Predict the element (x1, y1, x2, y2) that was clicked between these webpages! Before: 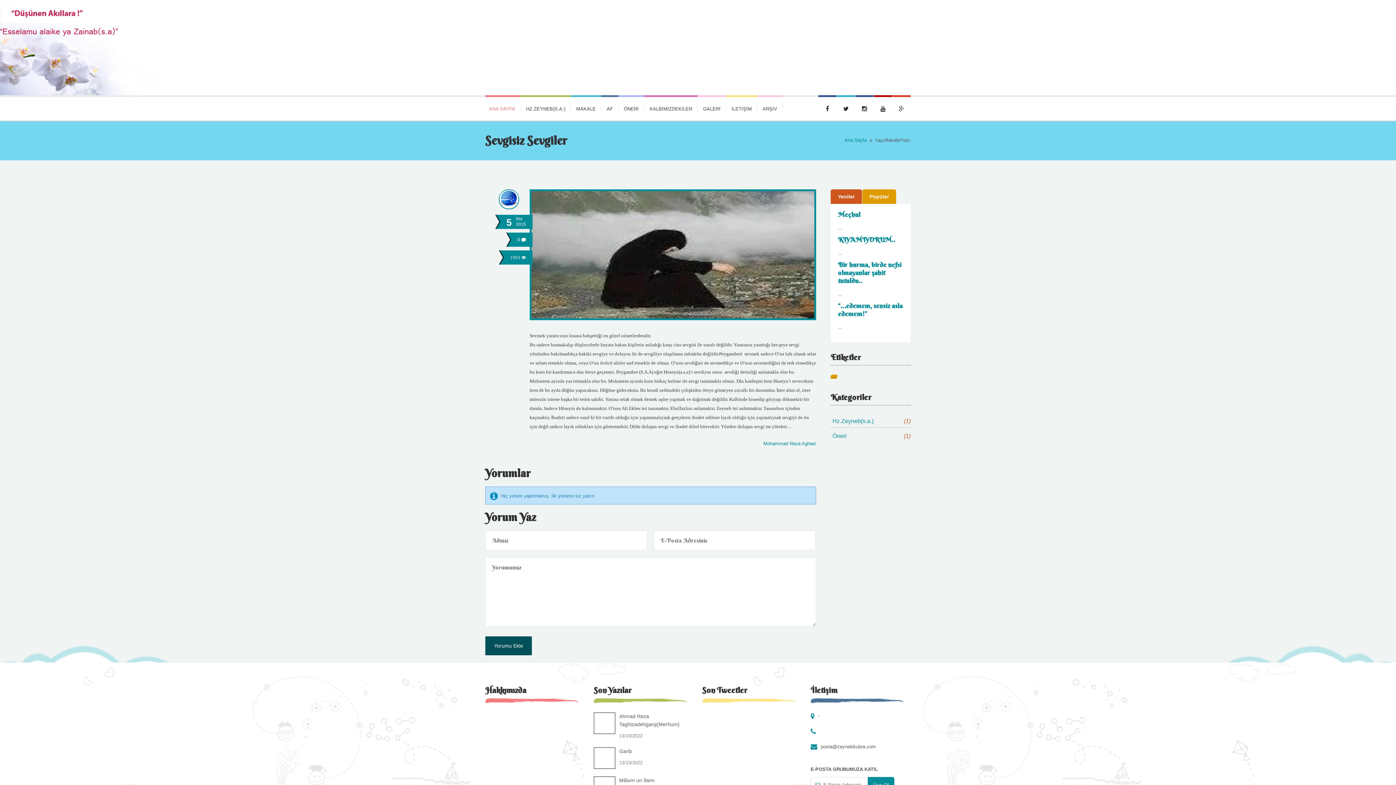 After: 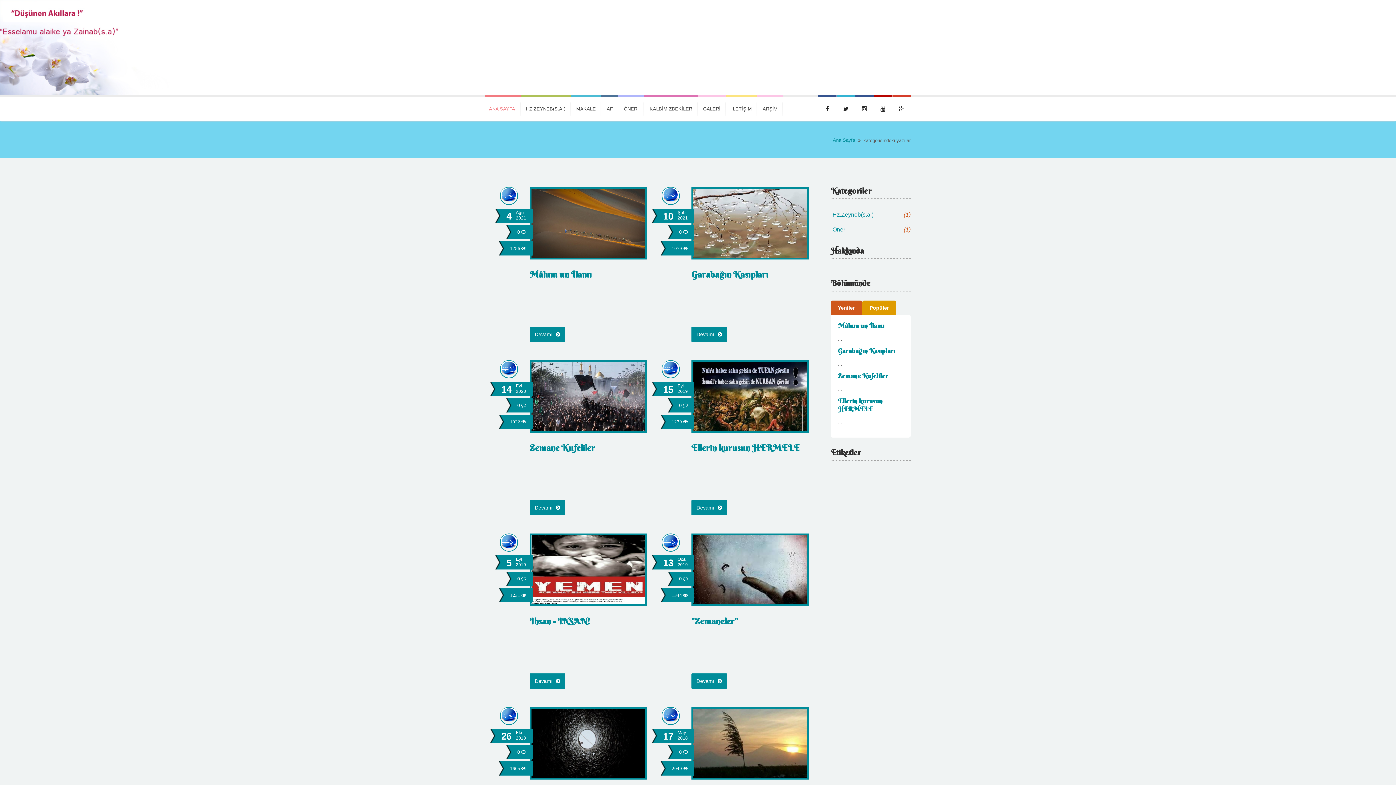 Action: label: MAKALE bbox: (570, 95, 601, 120)